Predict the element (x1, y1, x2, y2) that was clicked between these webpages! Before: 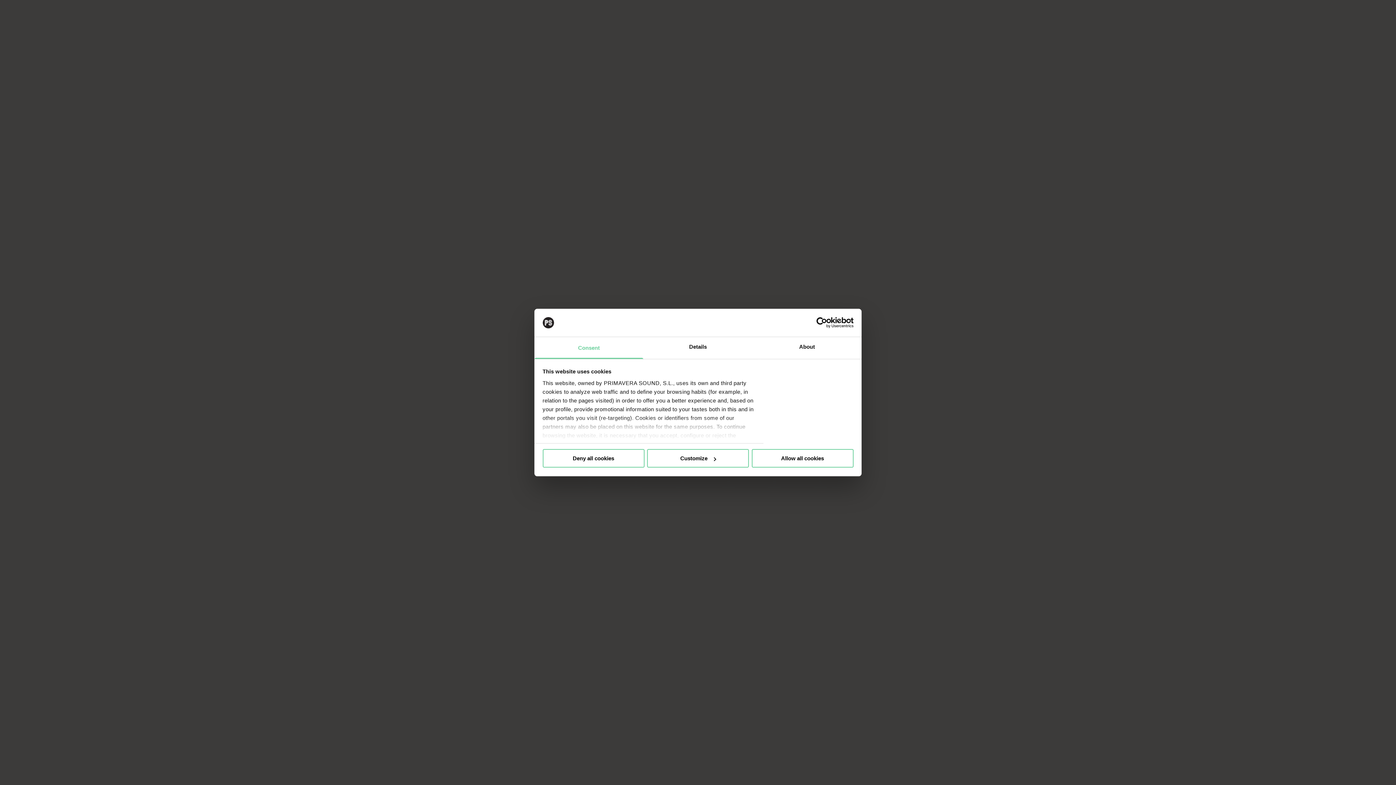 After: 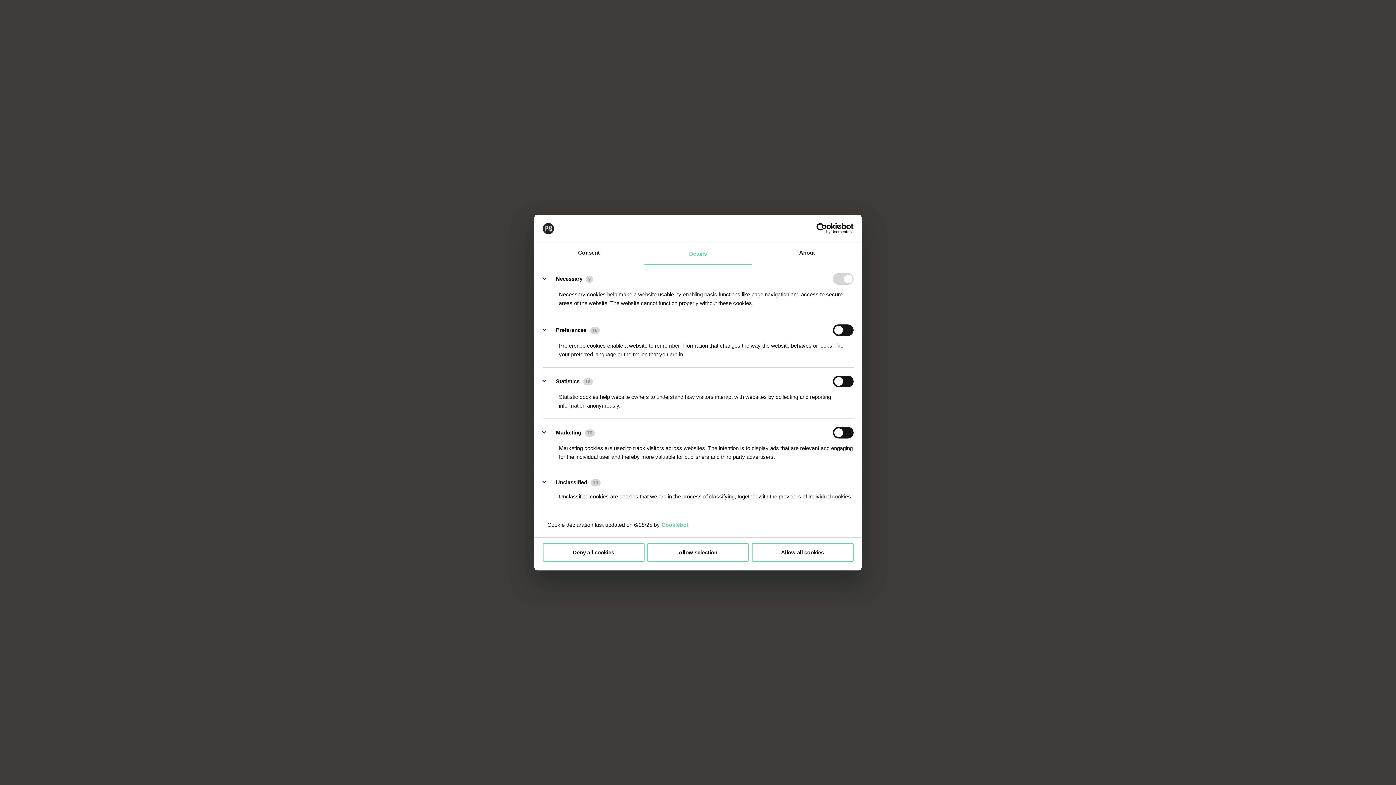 Action: label: Customize bbox: (647, 449, 749, 467)